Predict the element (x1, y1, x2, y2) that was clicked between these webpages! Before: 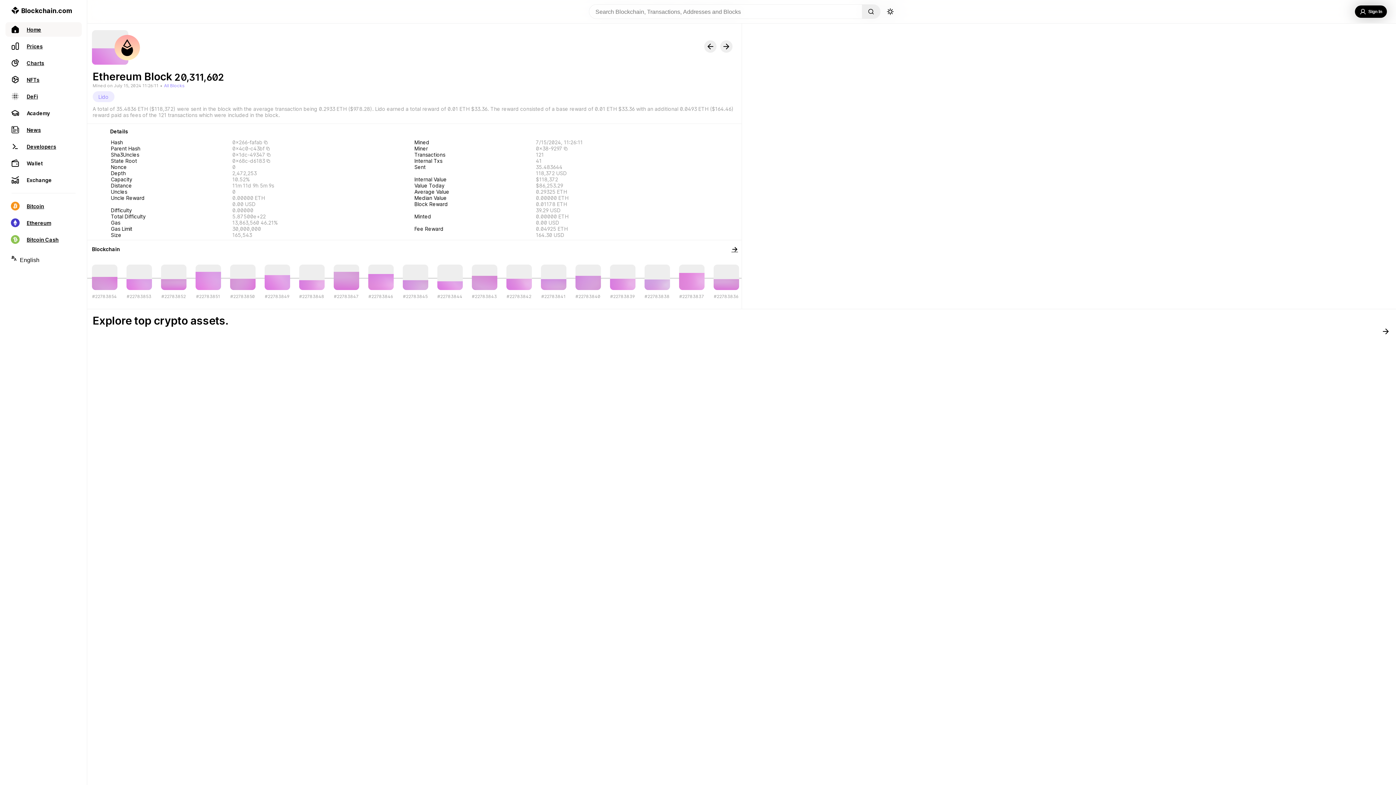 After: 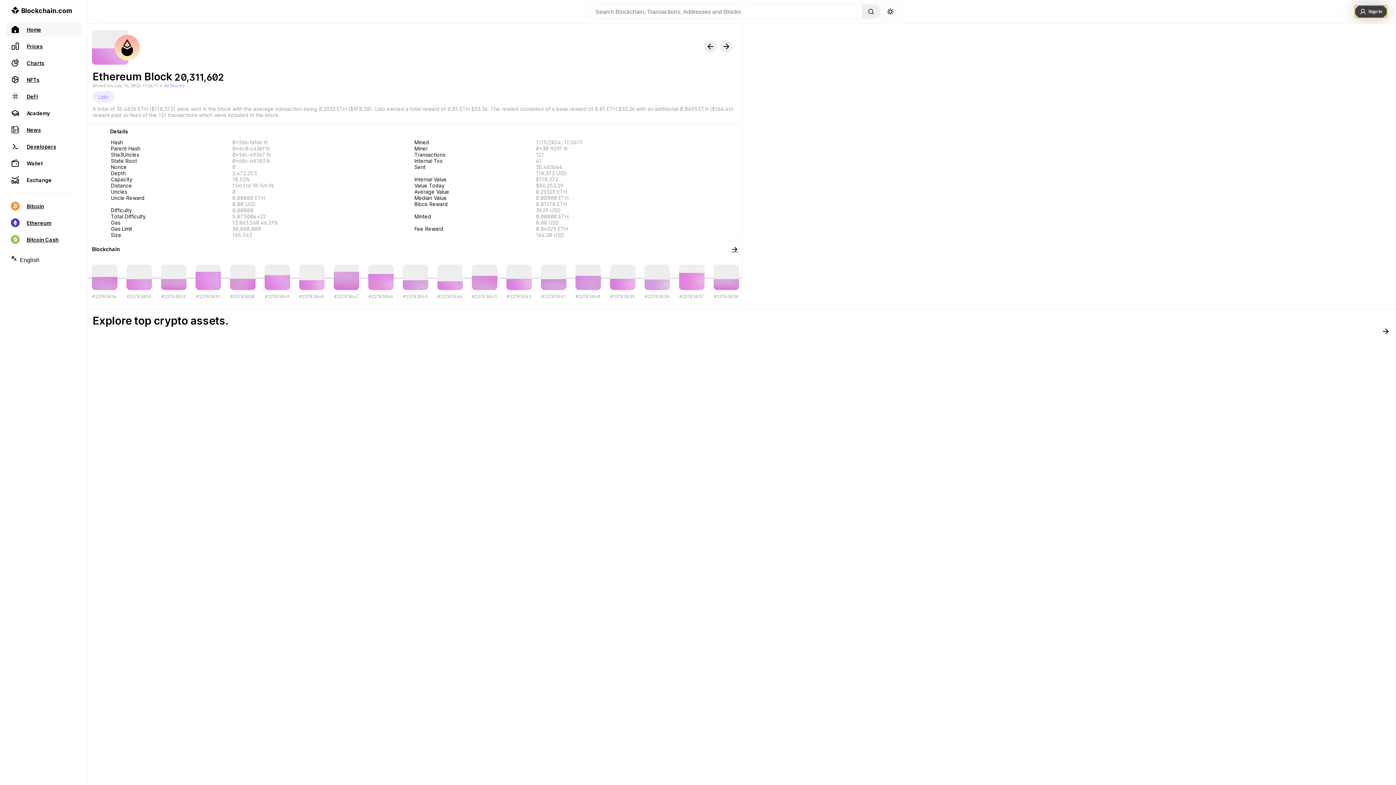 Action: bbox: (1355, 5, 1387, 17) label: Sign In